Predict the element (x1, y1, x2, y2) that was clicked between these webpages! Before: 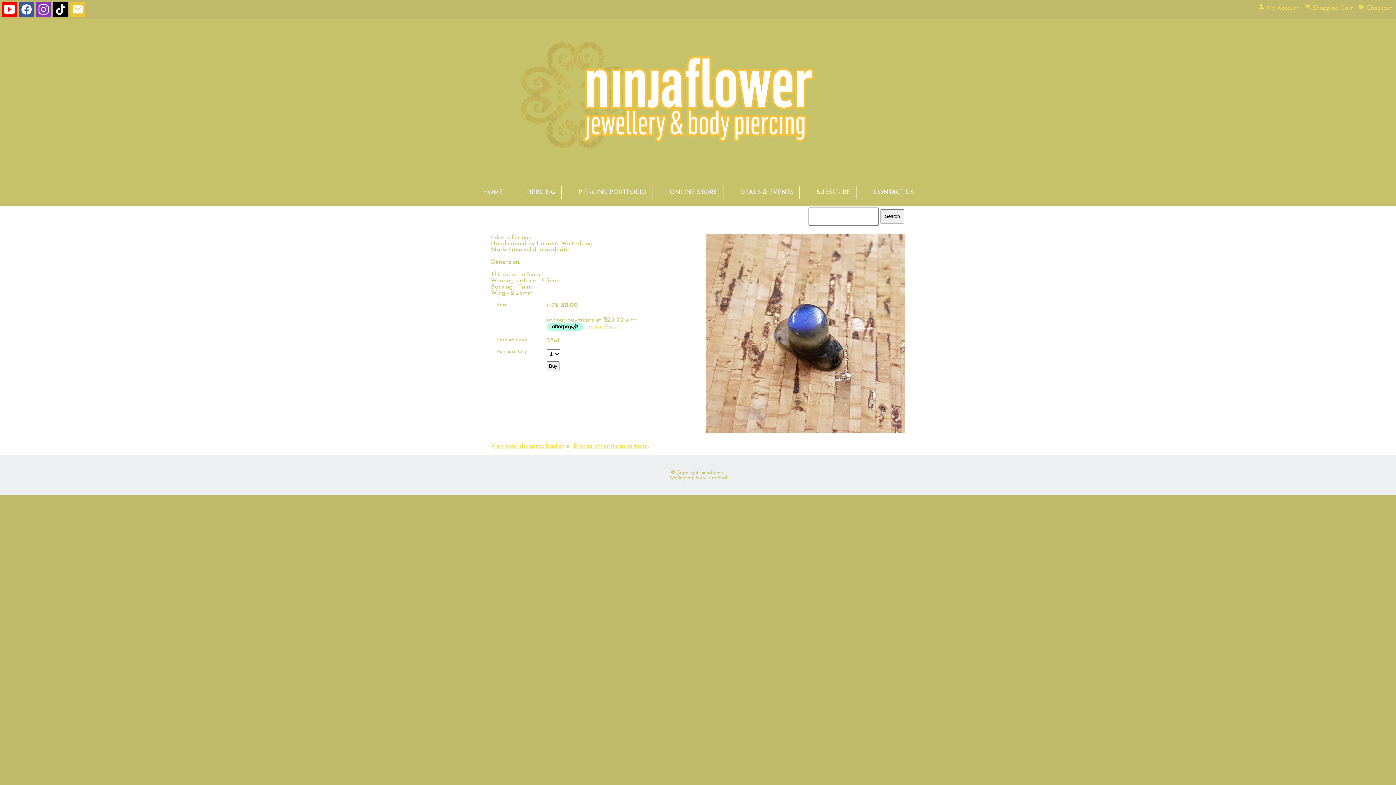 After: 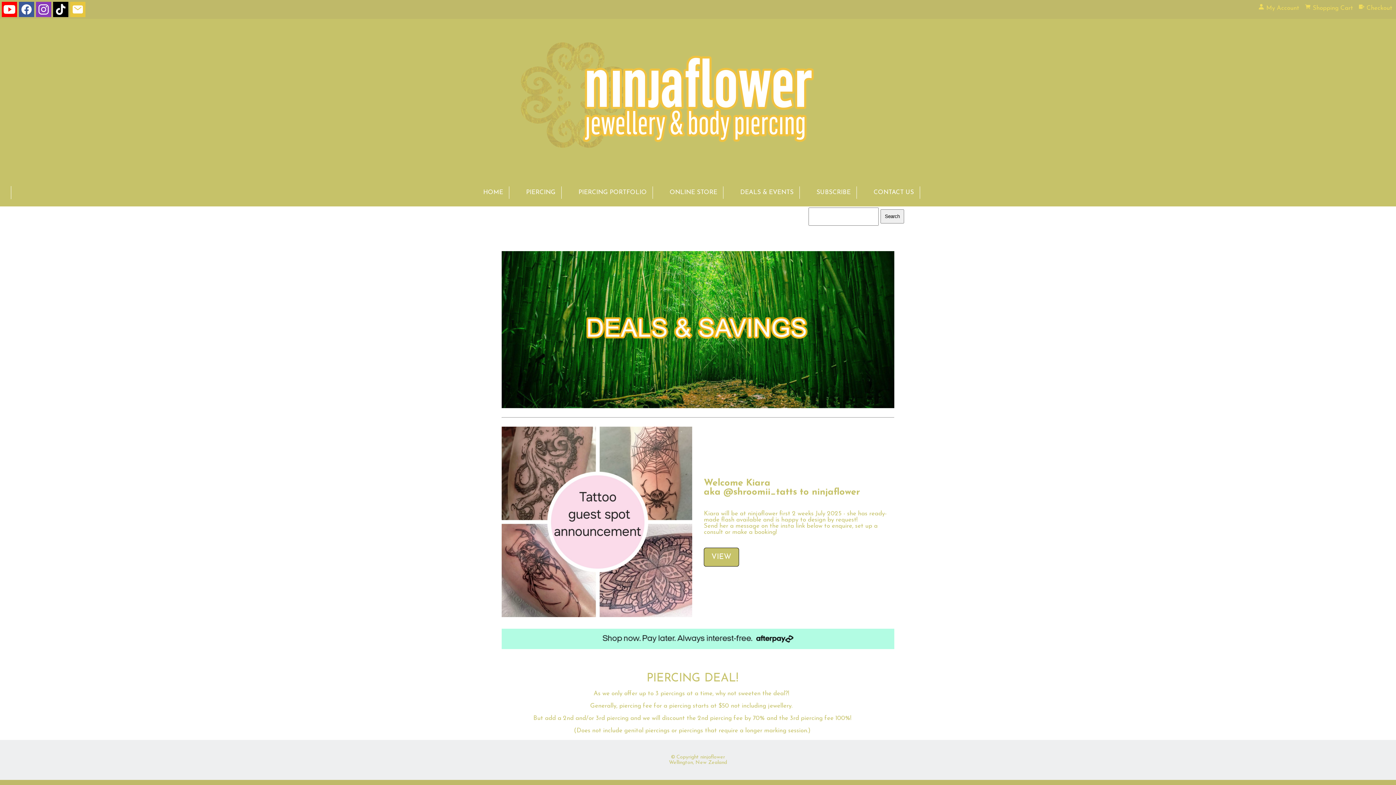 Action: label: DEALS & EVENTS bbox: (734, 186, 800, 198)